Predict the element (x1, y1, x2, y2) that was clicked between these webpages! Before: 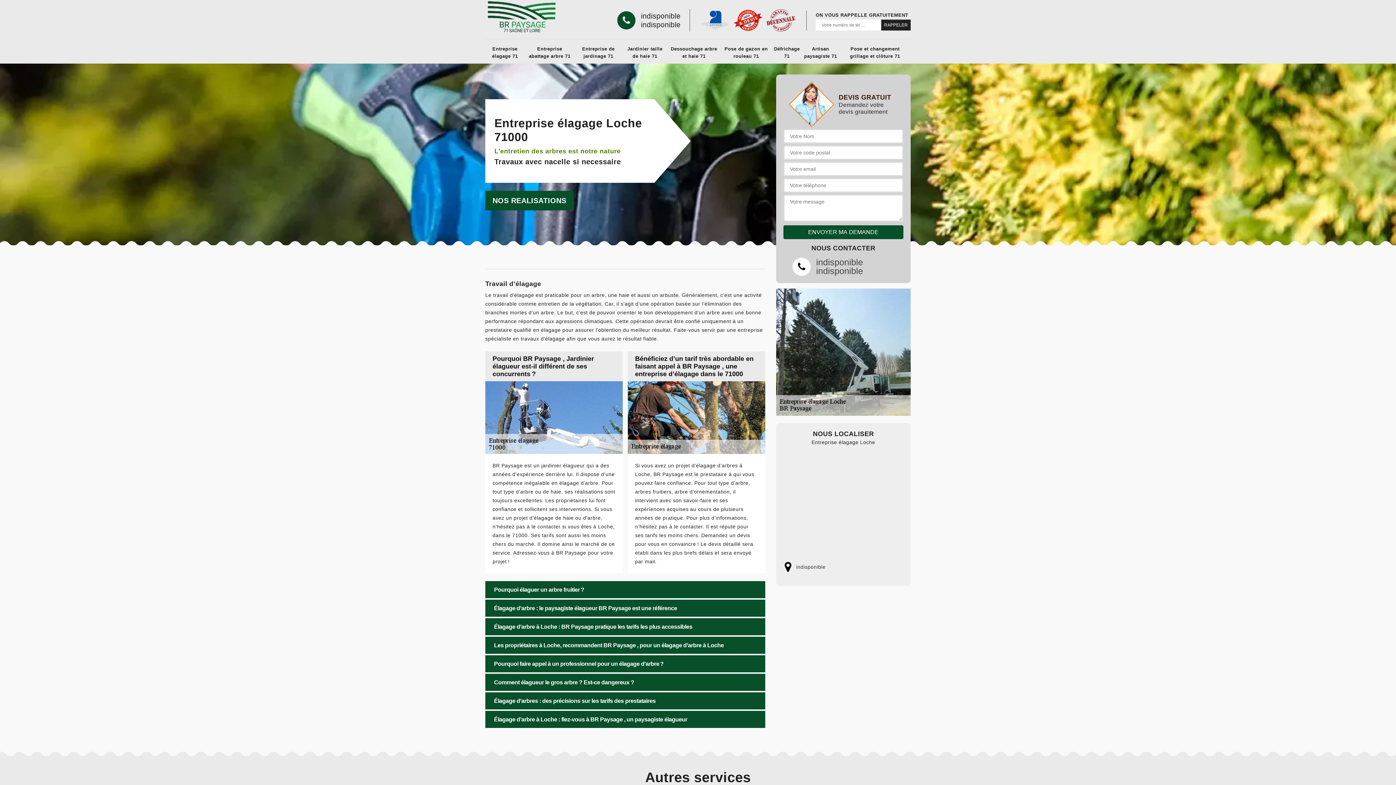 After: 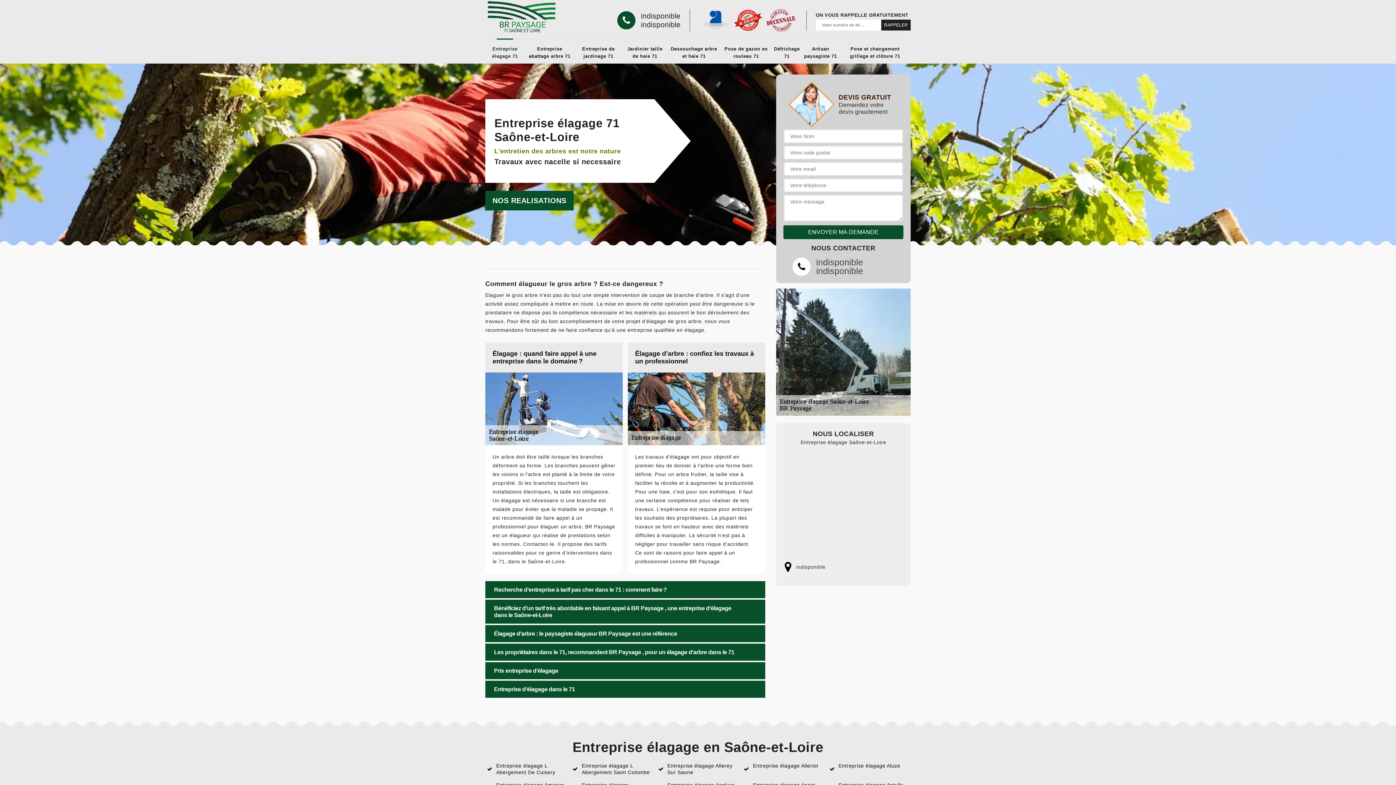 Action: bbox: (485, 0, 558, 33)